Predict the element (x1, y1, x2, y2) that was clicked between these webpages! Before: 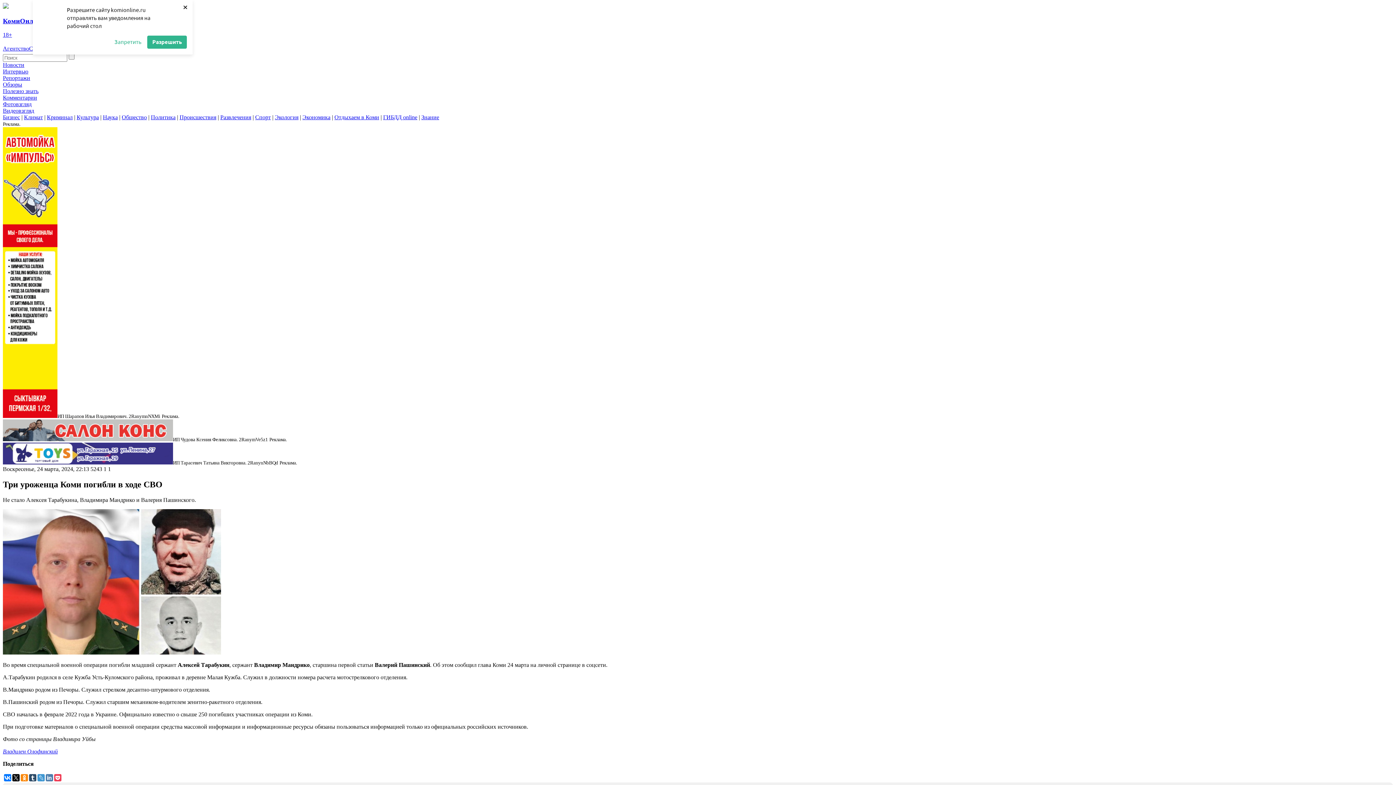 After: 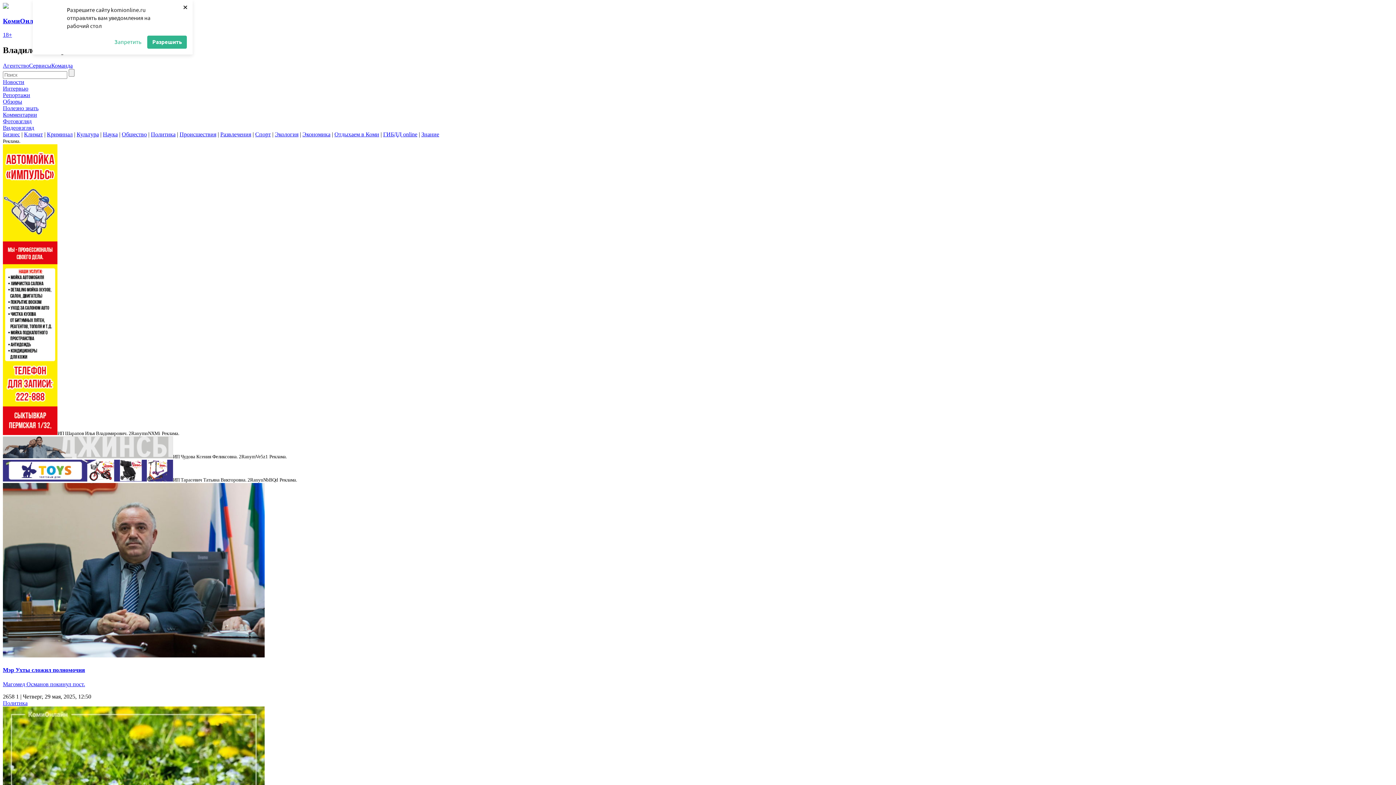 Action: bbox: (2, 748, 57, 754) label: Владилен Олофинский